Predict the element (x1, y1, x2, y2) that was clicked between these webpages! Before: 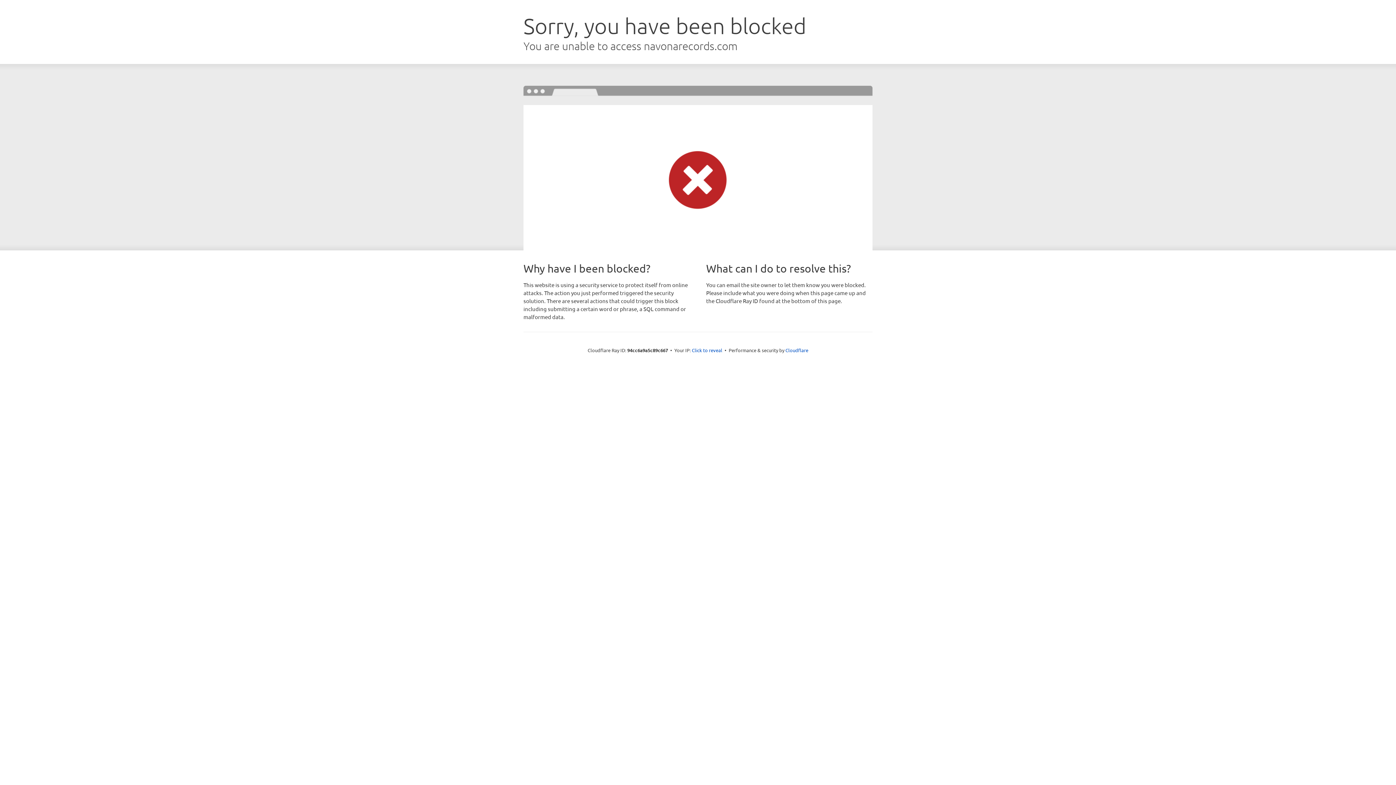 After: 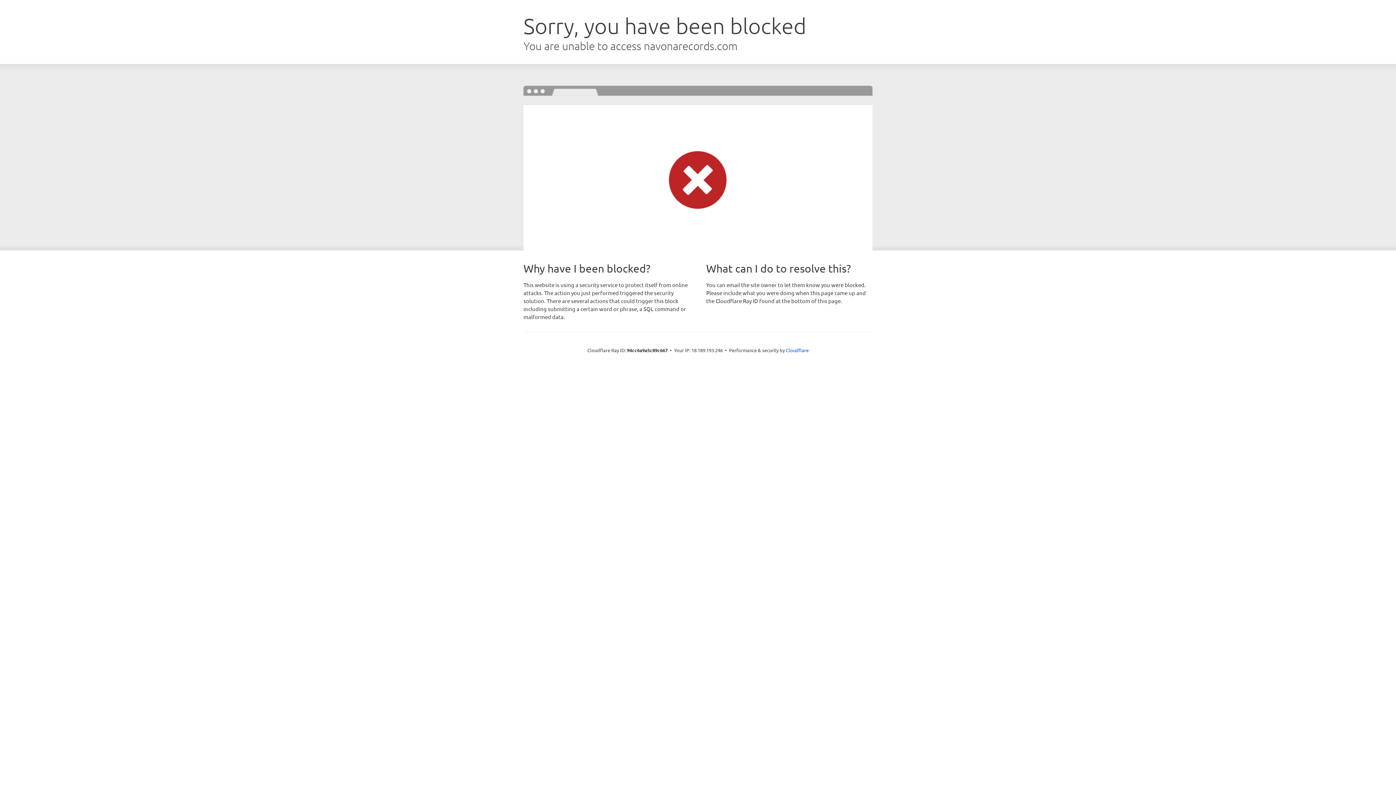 Action: bbox: (692, 346, 722, 353) label: Click to reveal